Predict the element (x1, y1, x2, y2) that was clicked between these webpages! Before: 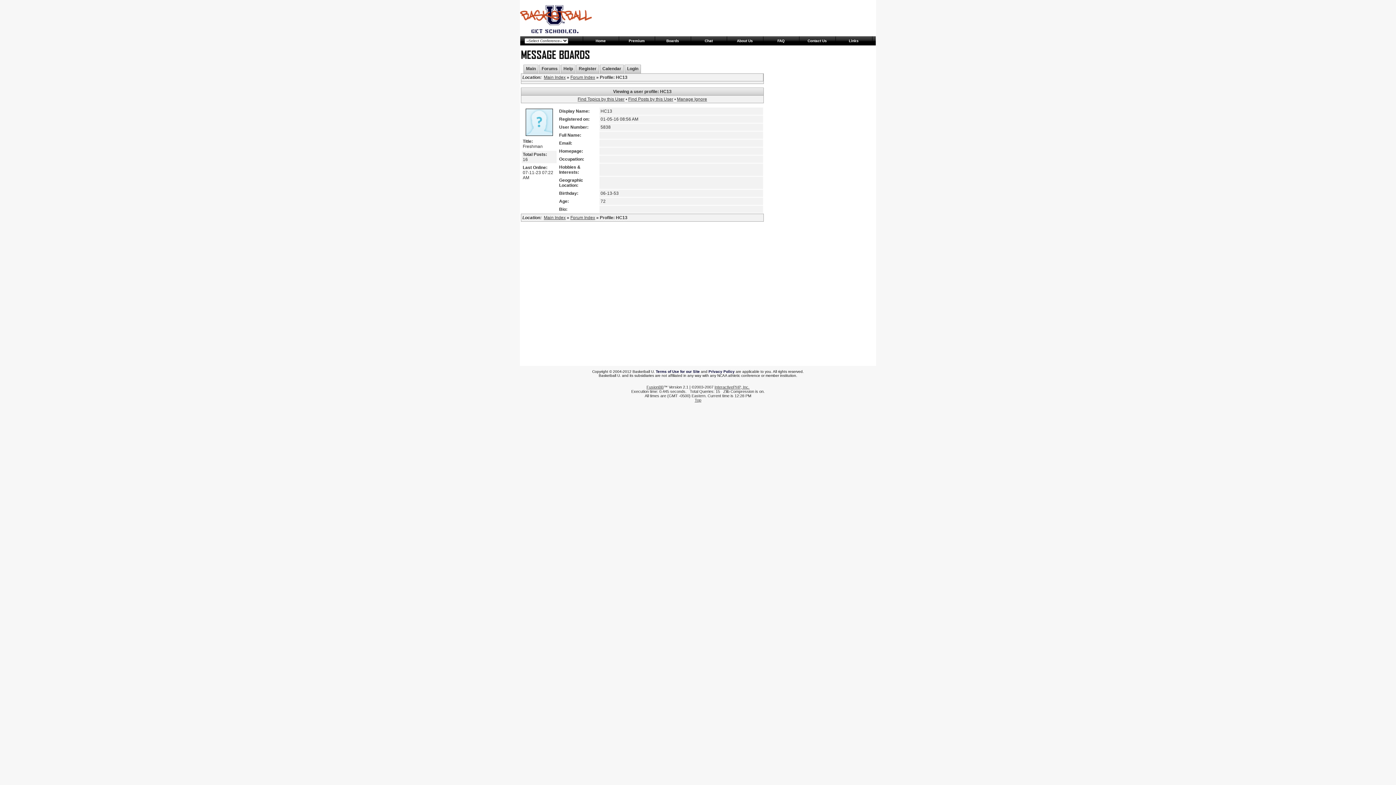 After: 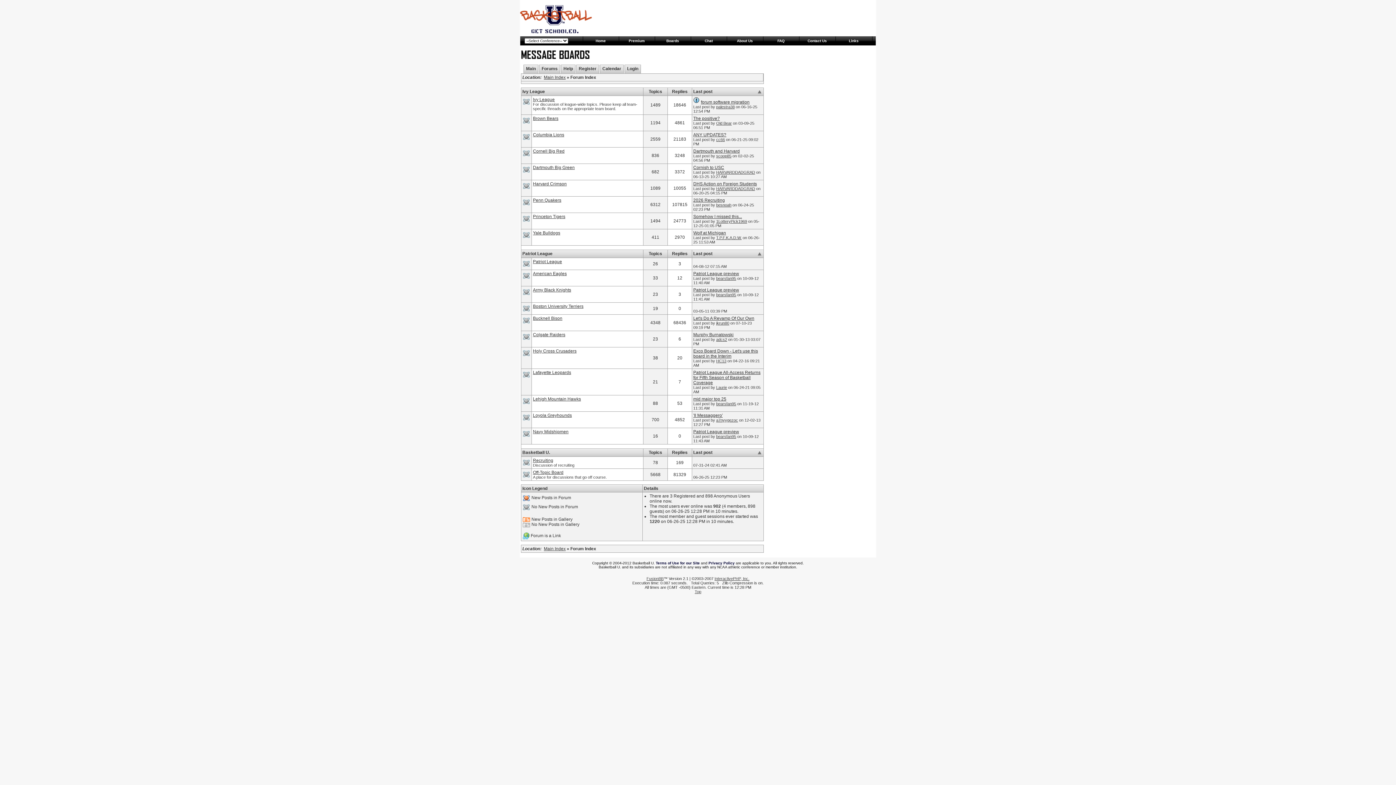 Action: bbox: (570, 74, 595, 80) label: Forum Index